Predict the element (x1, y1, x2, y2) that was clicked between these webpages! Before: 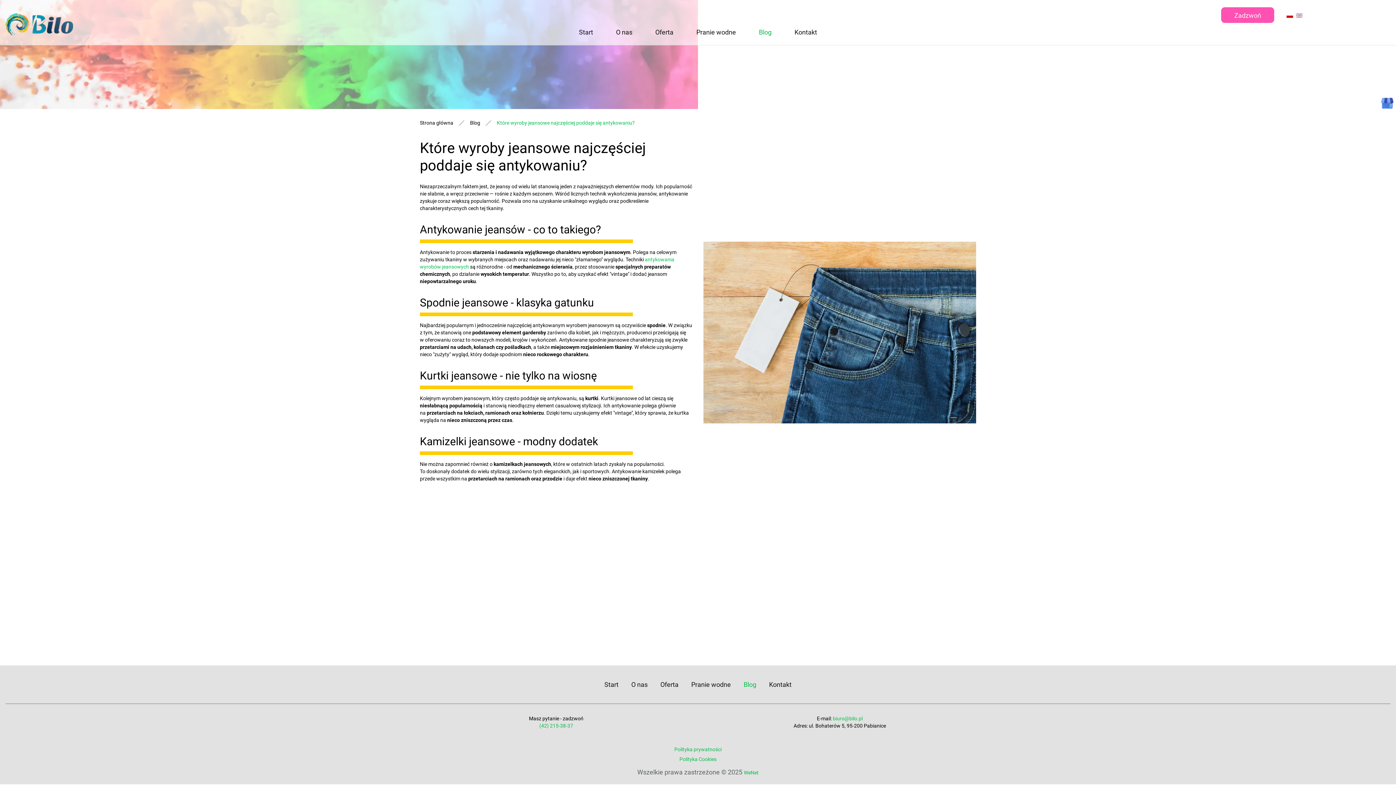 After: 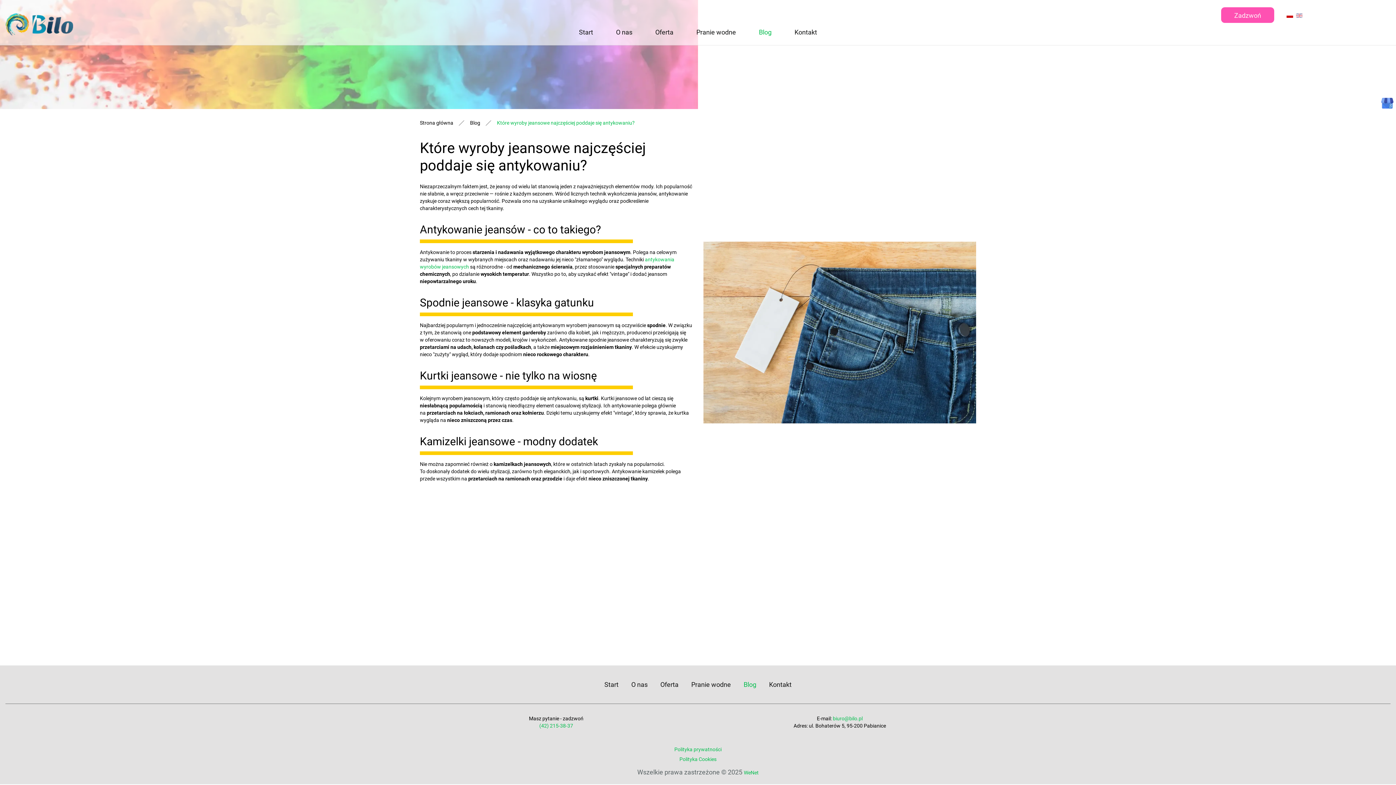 Action: bbox: (1378, 94, 1396, 112)